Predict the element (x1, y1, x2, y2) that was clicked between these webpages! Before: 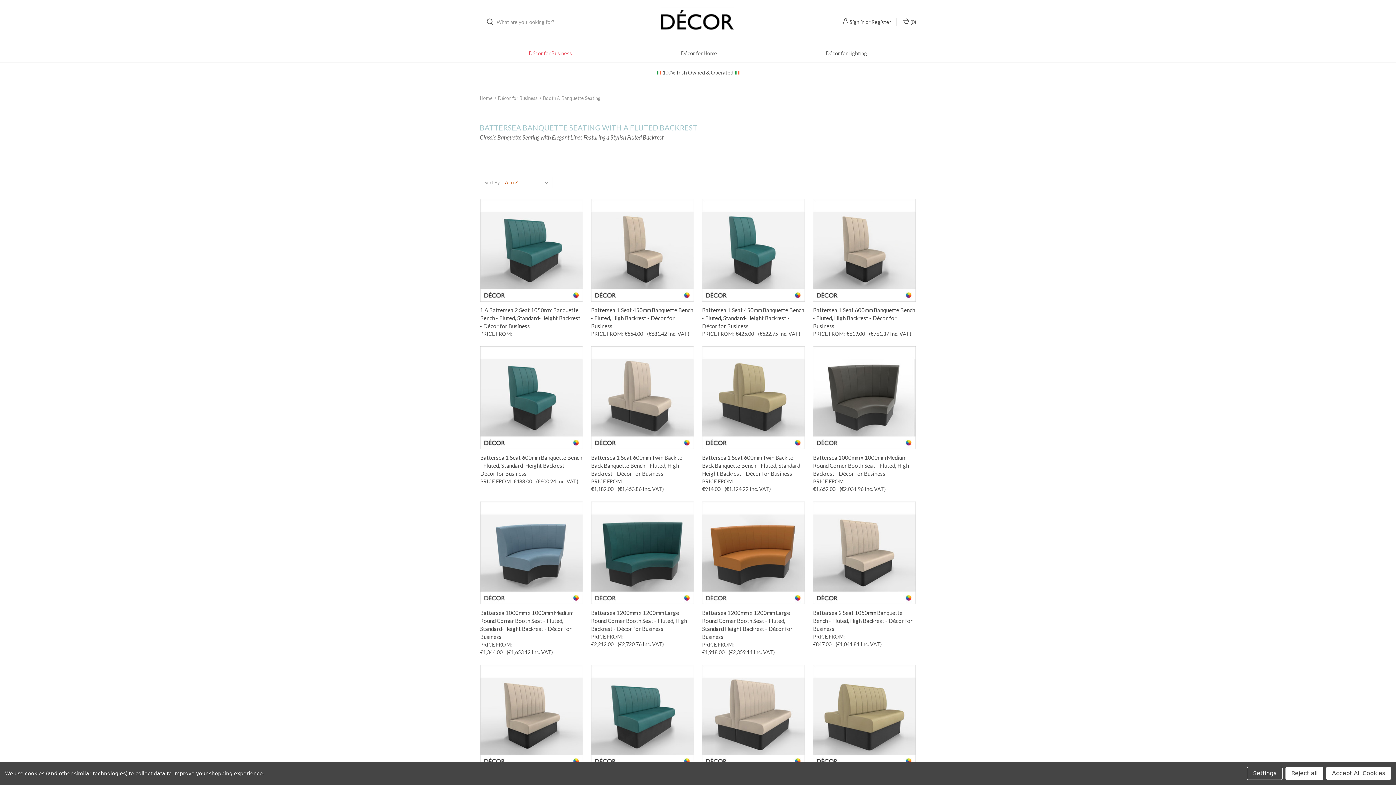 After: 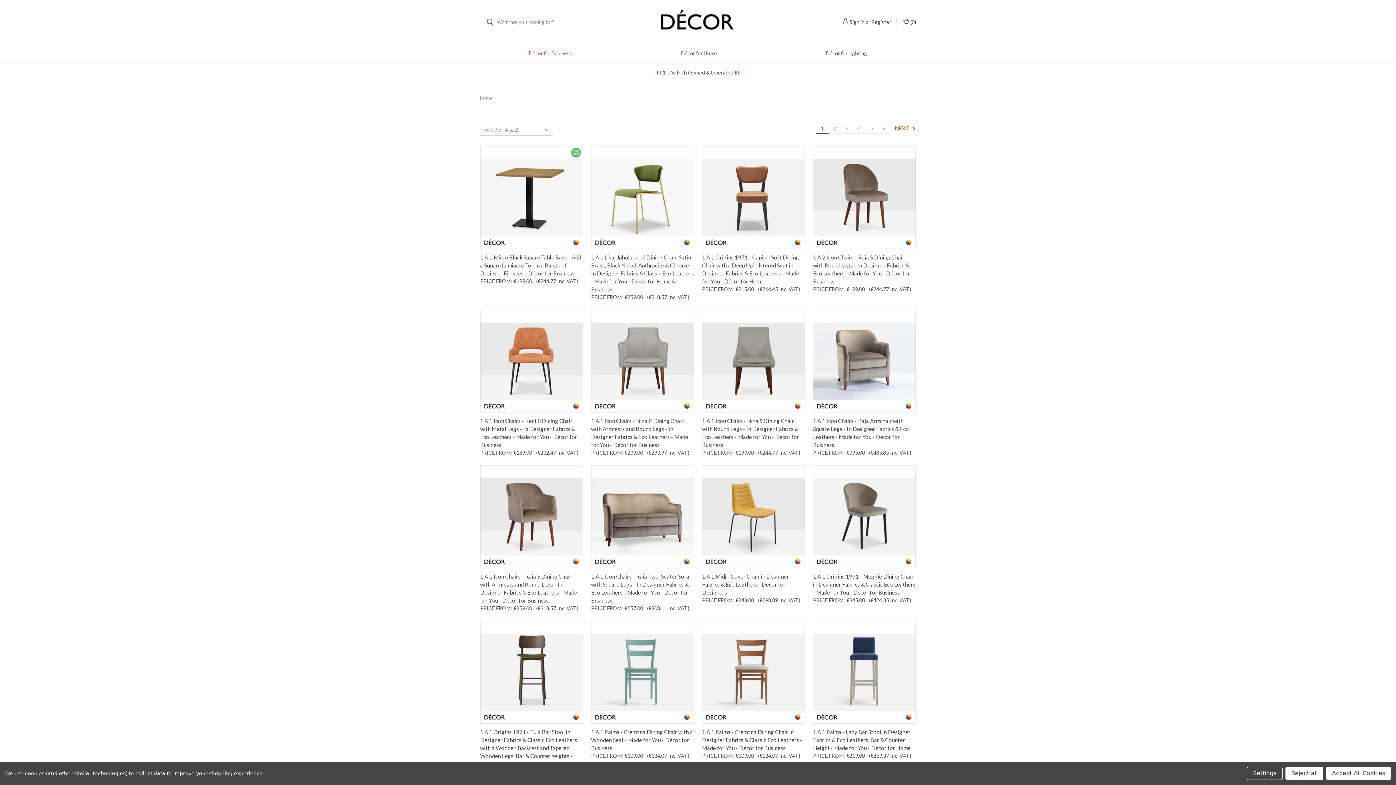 Action: label: Décor for Business bbox: (498, 95, 537, 101)